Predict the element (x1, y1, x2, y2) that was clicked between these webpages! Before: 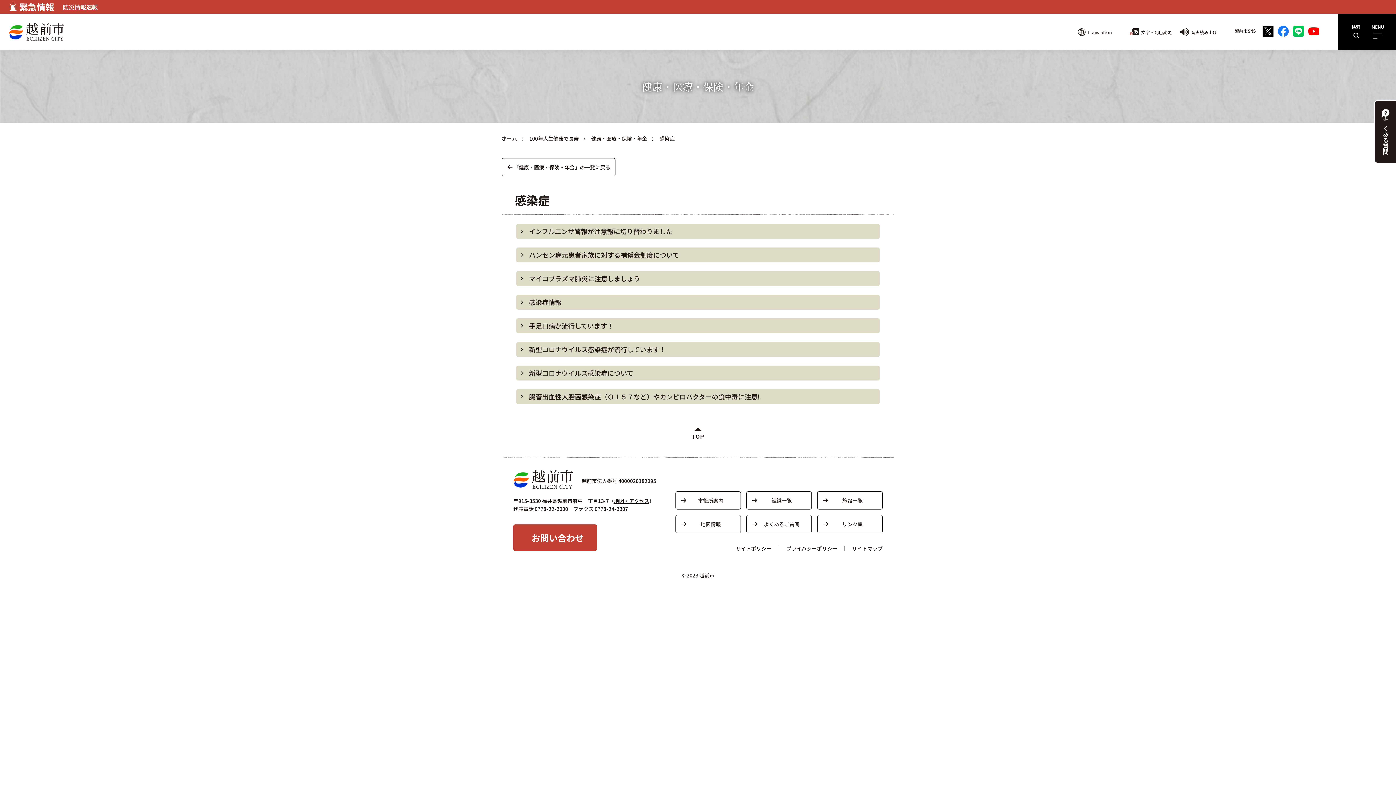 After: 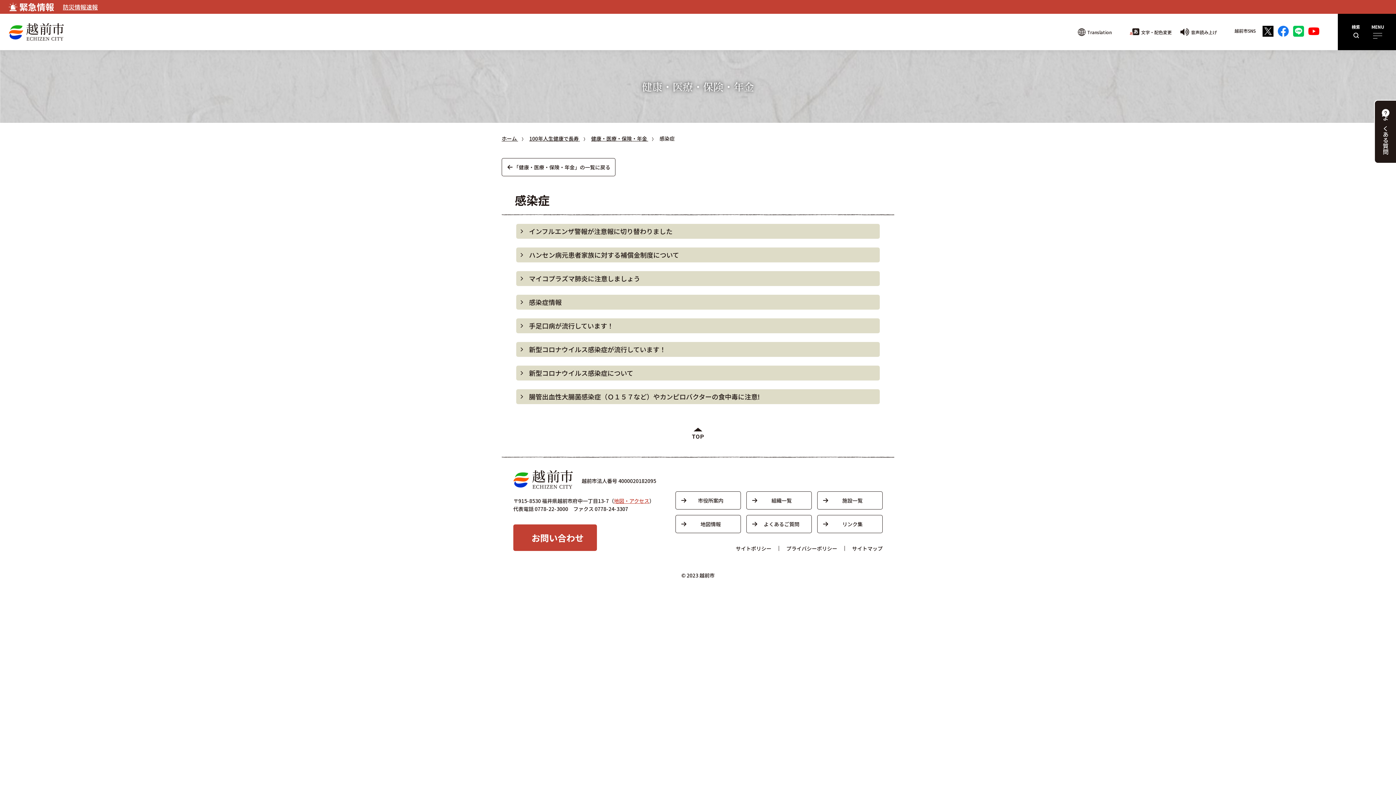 Action: label: 地図・アクセス bbox: (614, 497, 649, 504)